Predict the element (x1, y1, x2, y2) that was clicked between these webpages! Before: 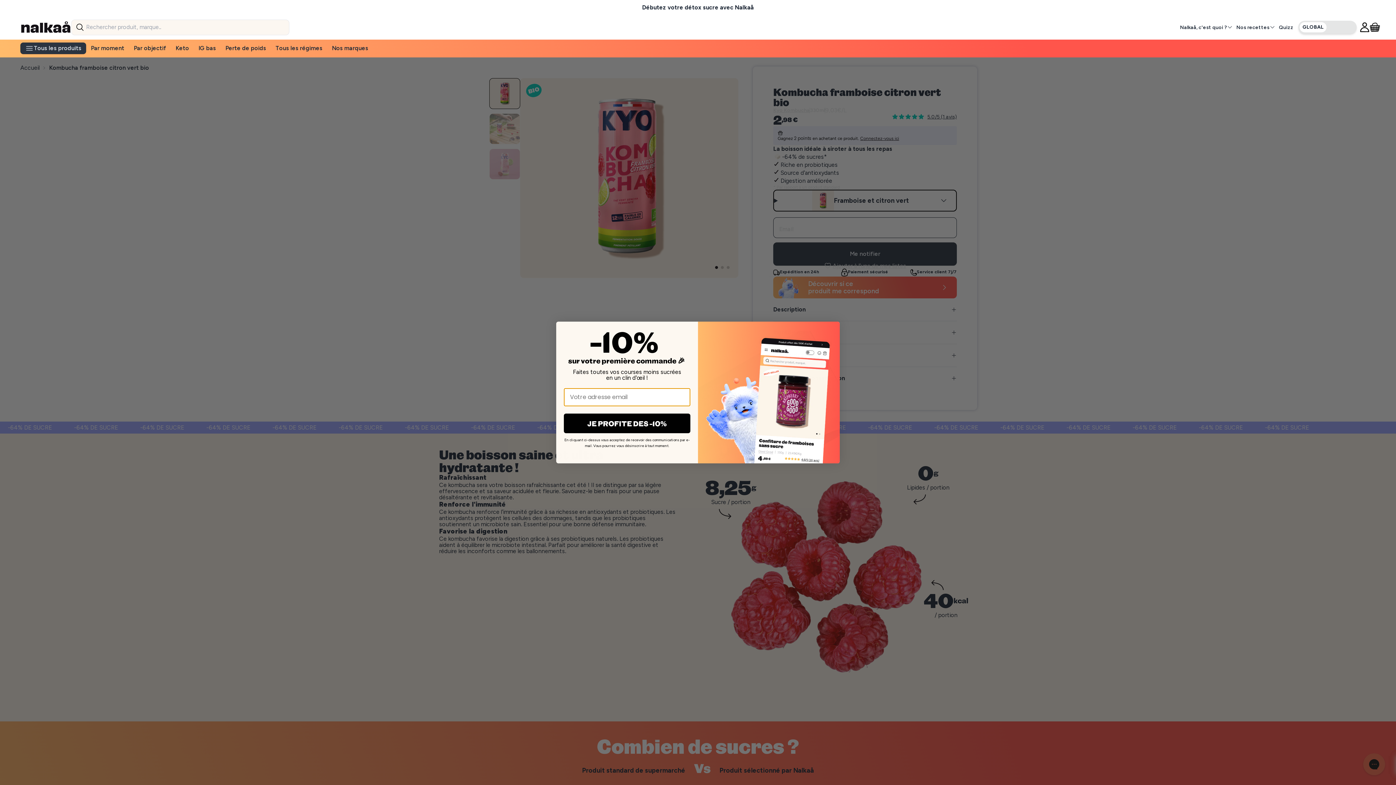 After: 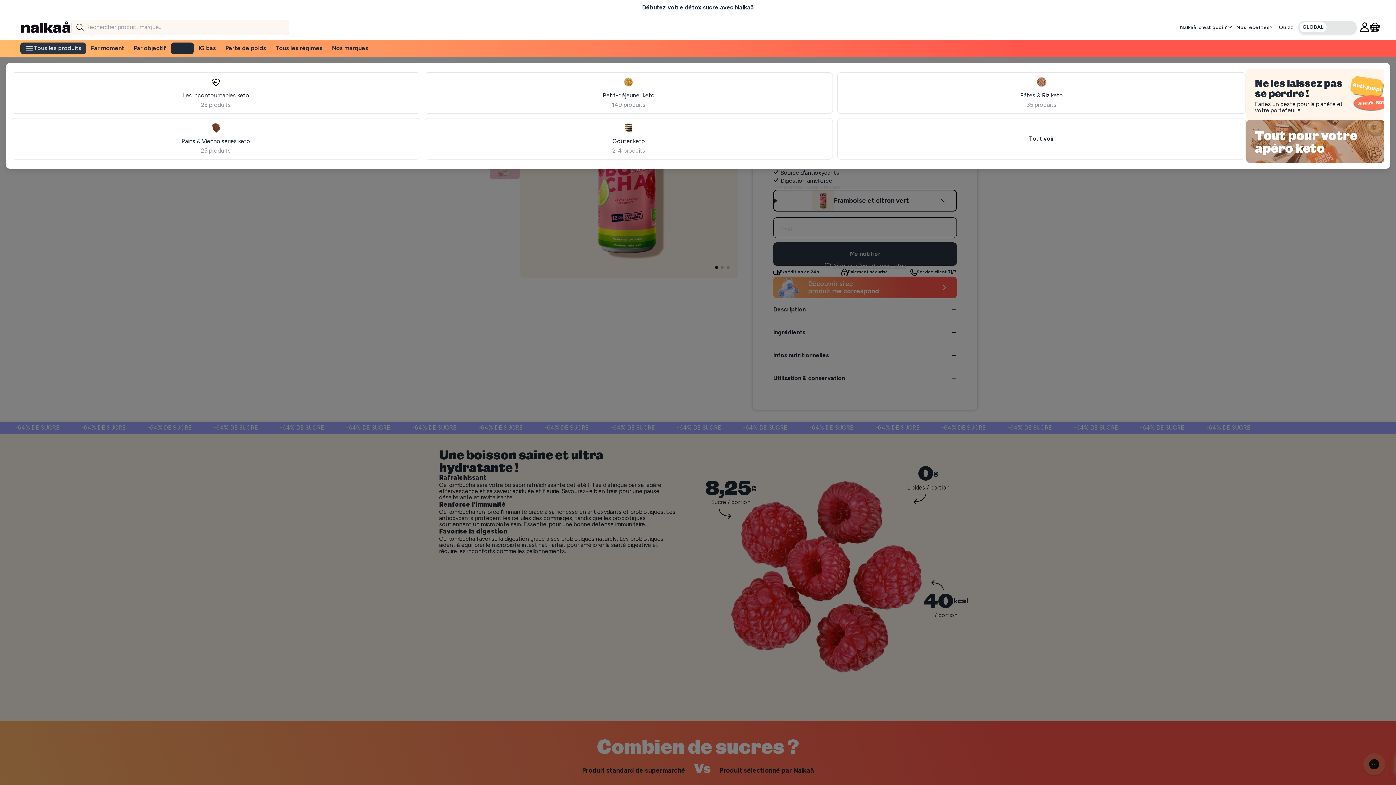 Action: bbox: (170, 42, 193, 54) label: Keto